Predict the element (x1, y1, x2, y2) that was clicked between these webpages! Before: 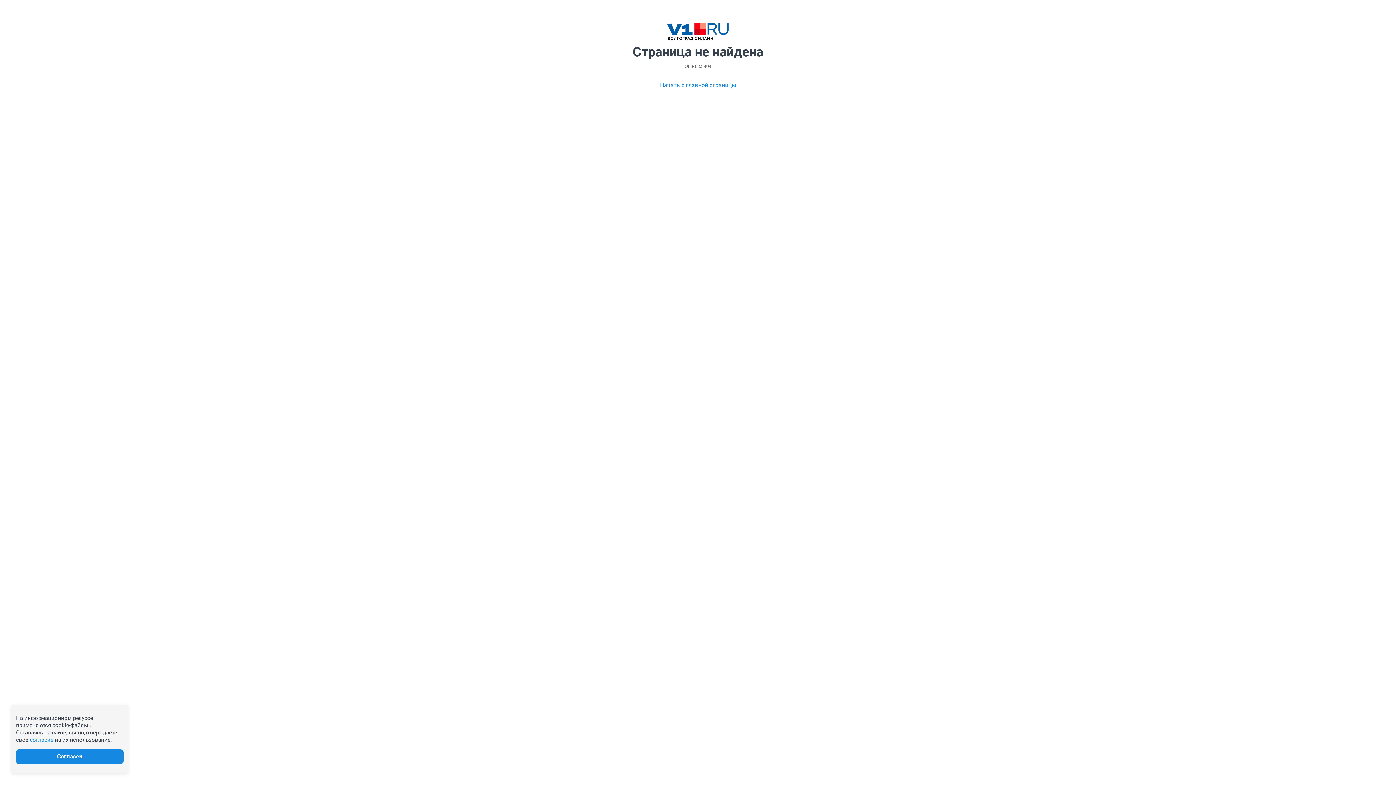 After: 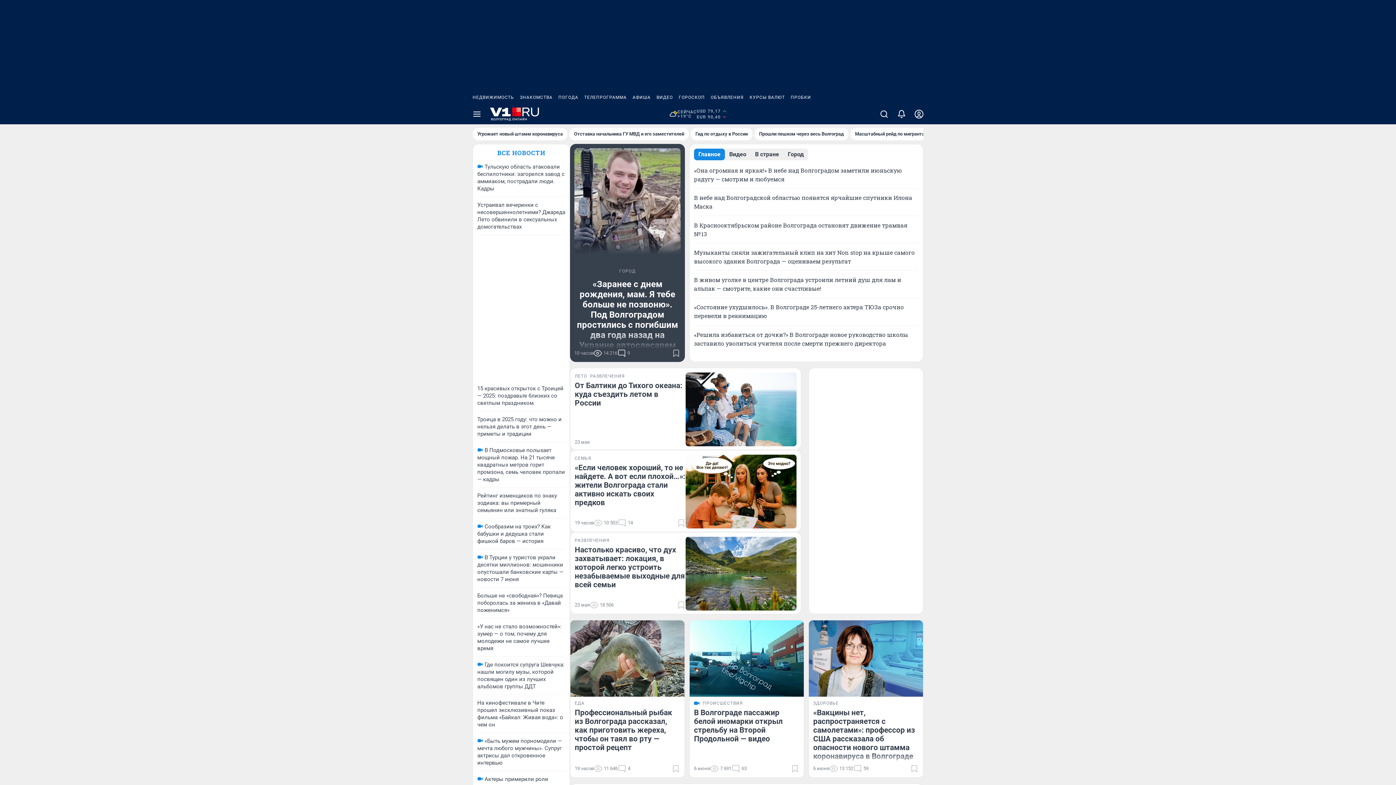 Action: bbox: (667, 23, 729, 40)